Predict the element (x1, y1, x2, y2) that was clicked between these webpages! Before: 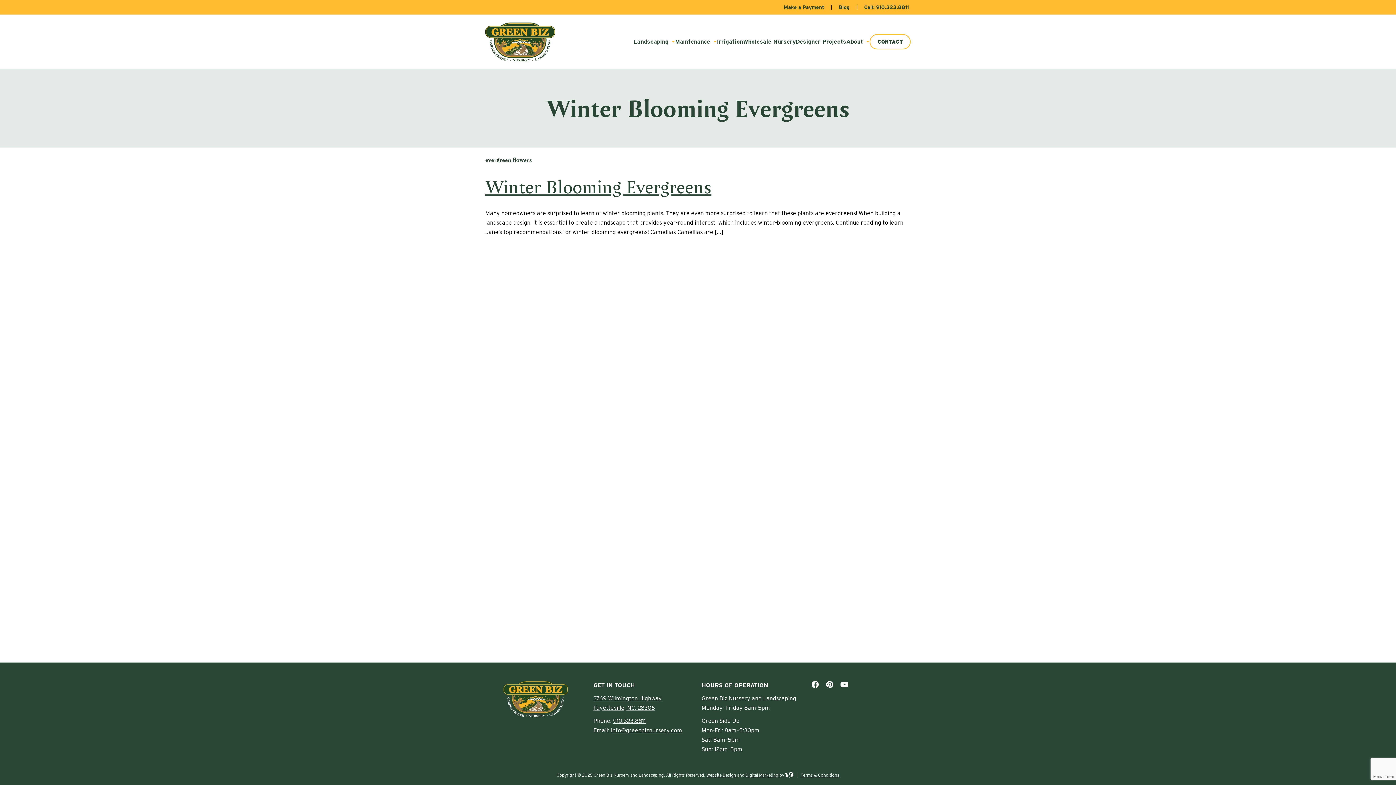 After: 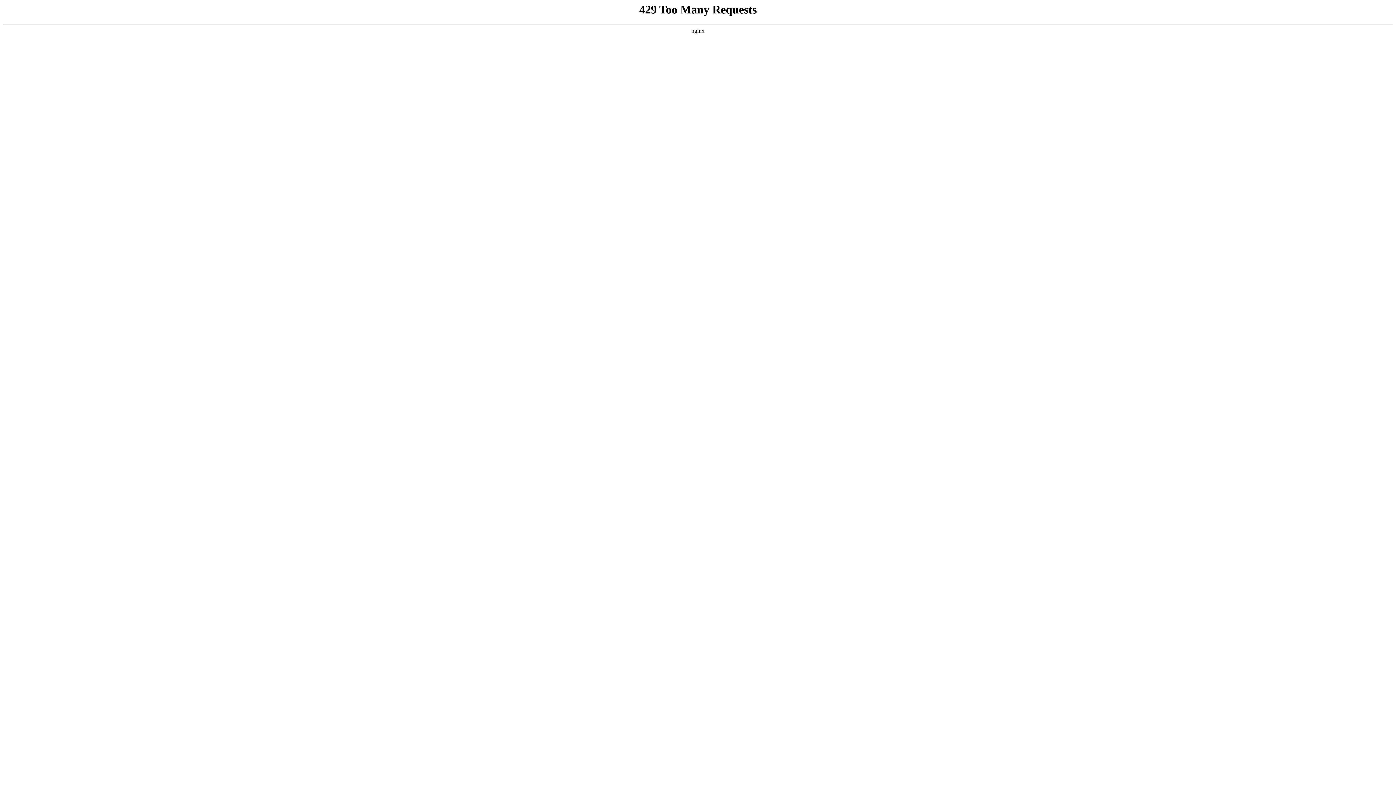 Action: label: Terms & Conditions bbox: (801, 772, 839, 778)